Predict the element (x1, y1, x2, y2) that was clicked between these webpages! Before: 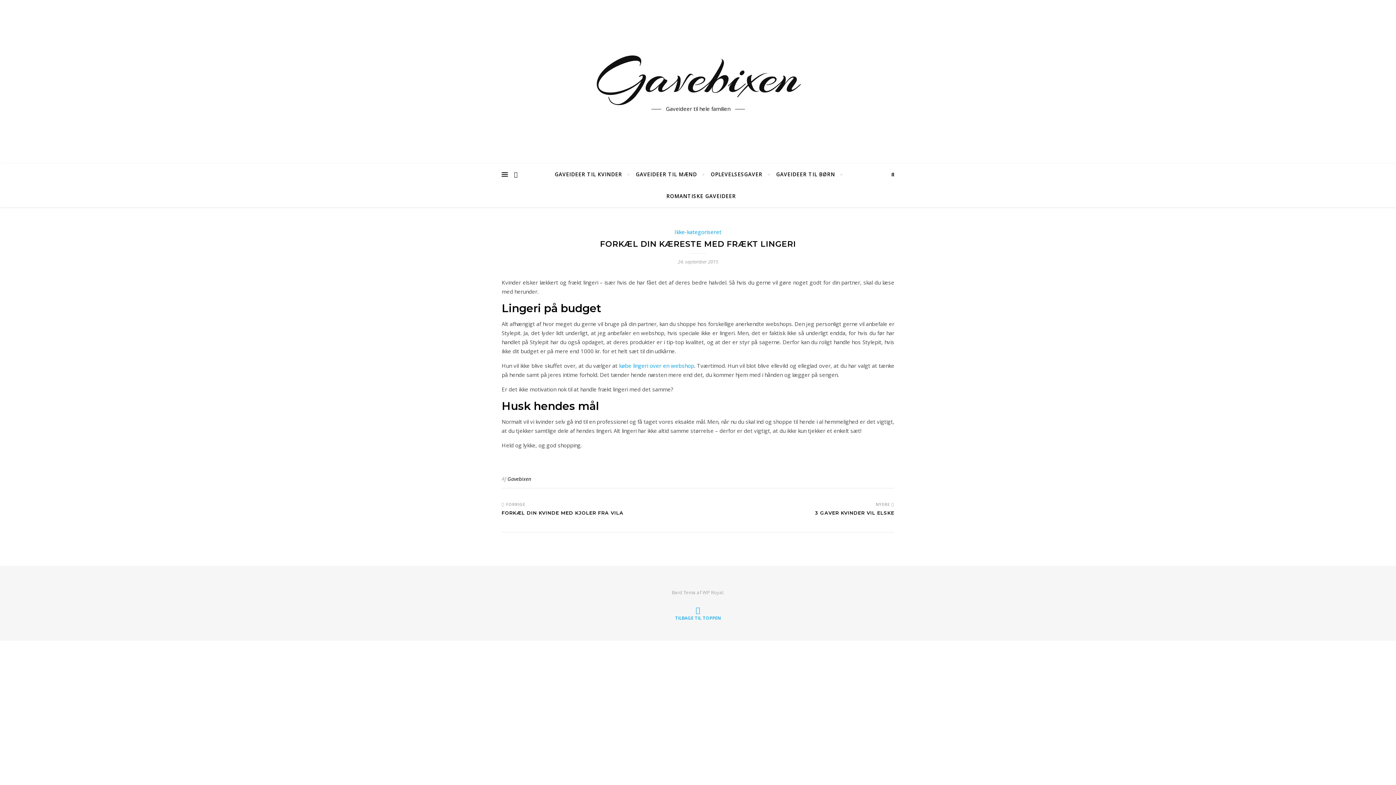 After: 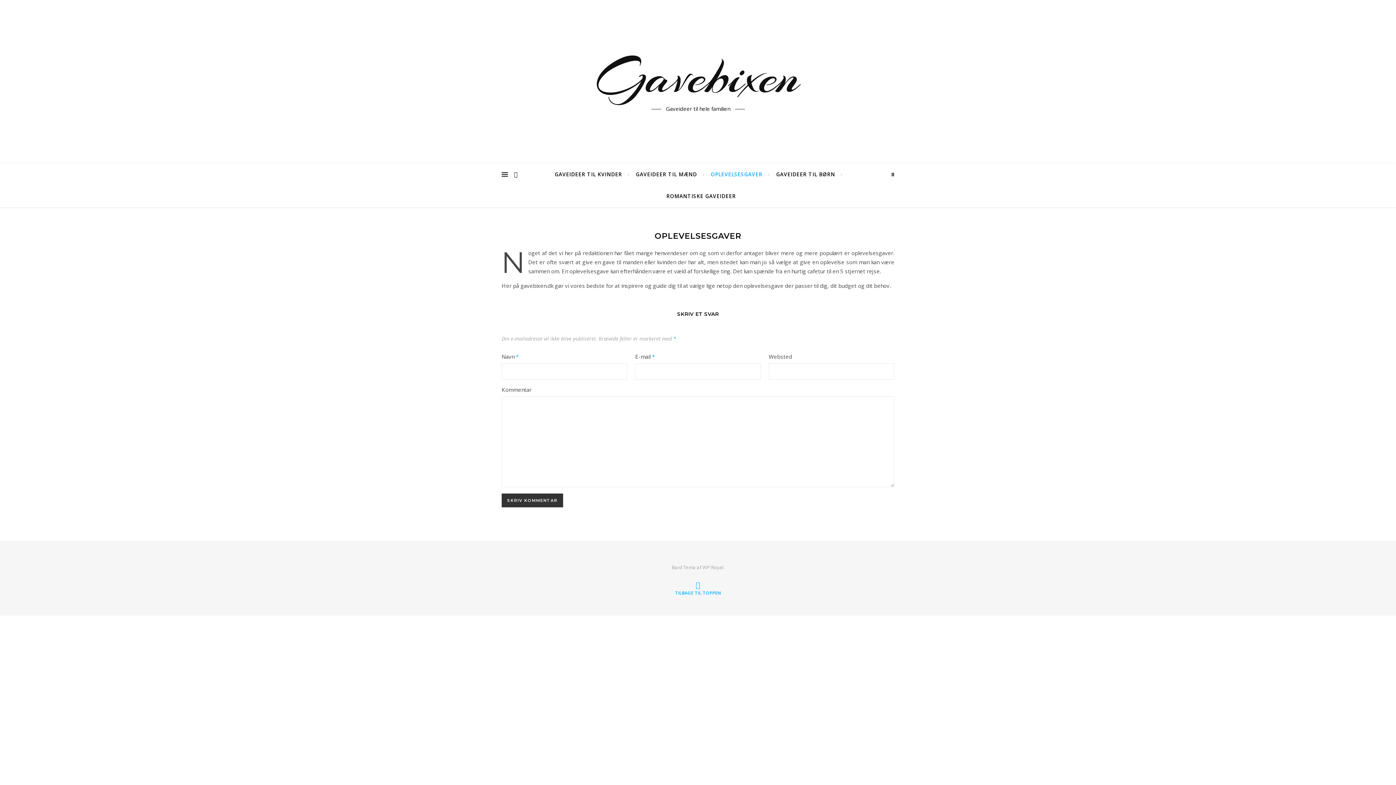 Action: bbox: (704, 163, 768, 185) label: OPLEVELSESGAVER